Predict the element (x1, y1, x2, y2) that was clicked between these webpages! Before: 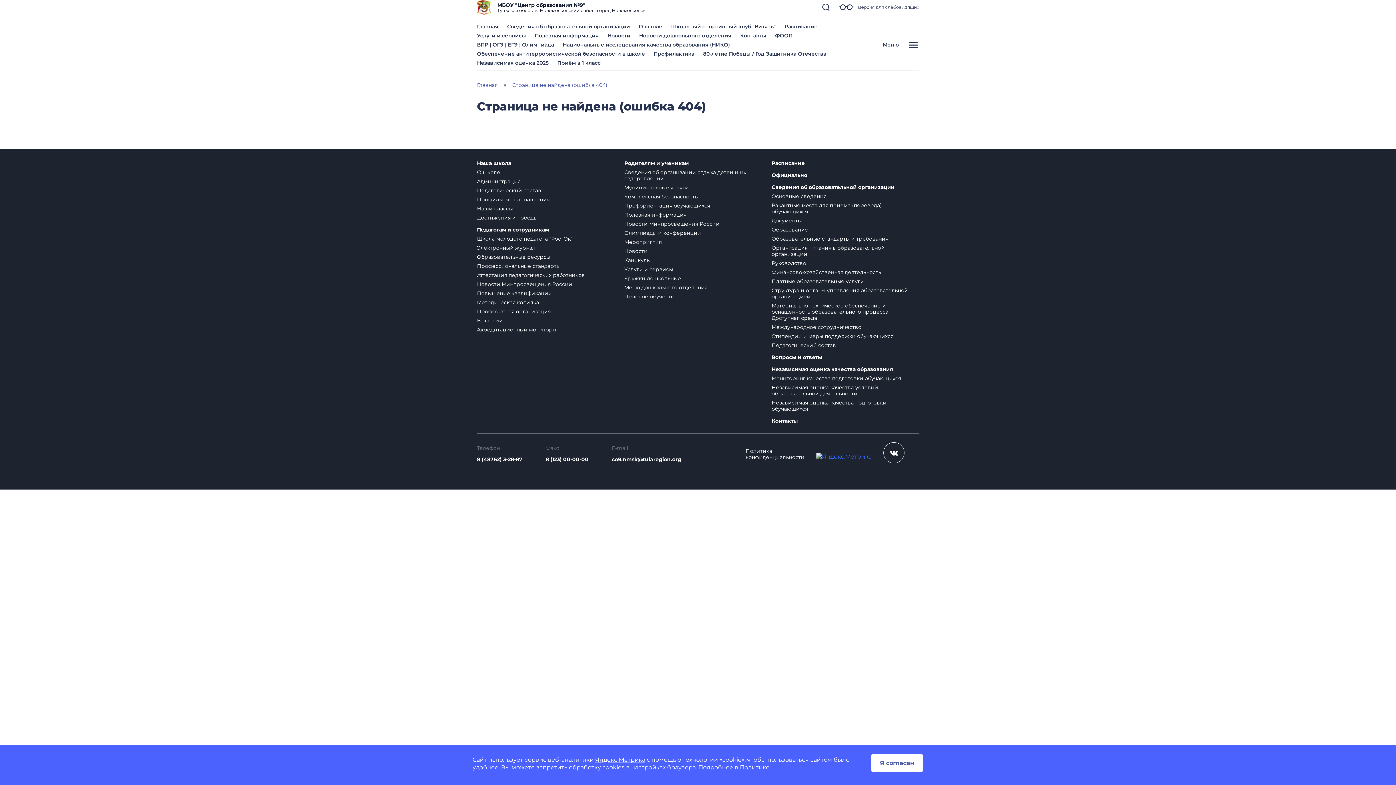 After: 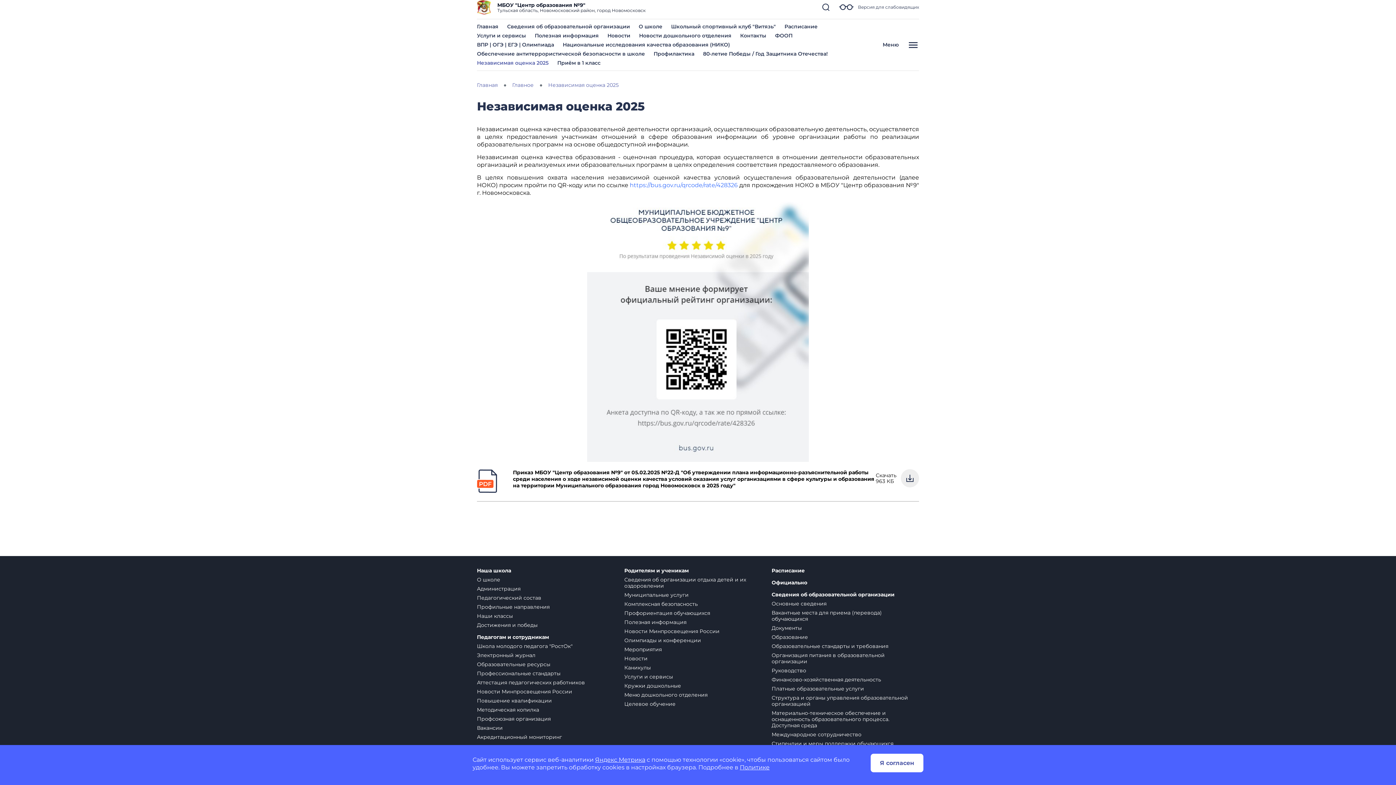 Action: label: Независимая оценка 2025 bbox: (477, 59, 548, 66)